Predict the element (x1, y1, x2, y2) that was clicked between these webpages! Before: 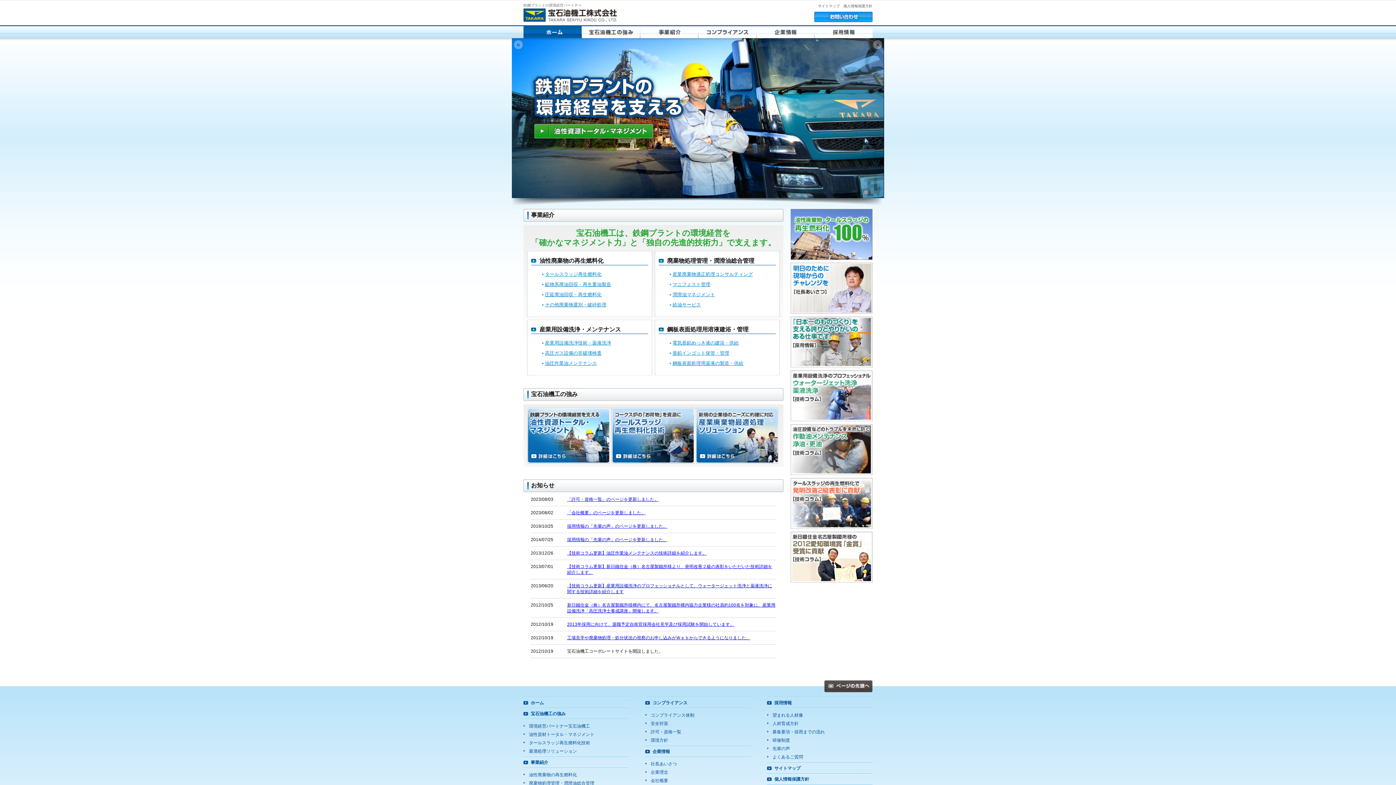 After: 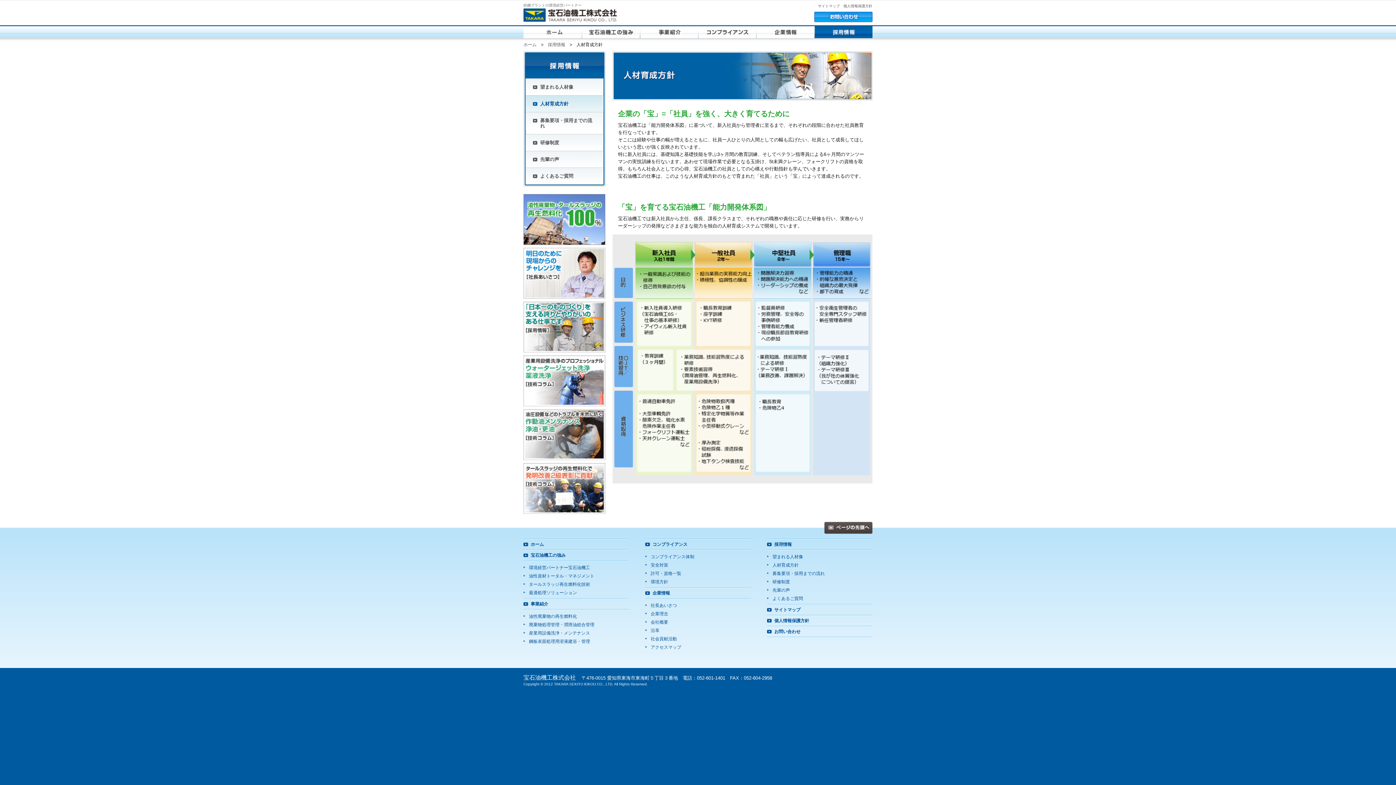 Action: bbox: (772, 721, 798, 726) label: 人材育成方針